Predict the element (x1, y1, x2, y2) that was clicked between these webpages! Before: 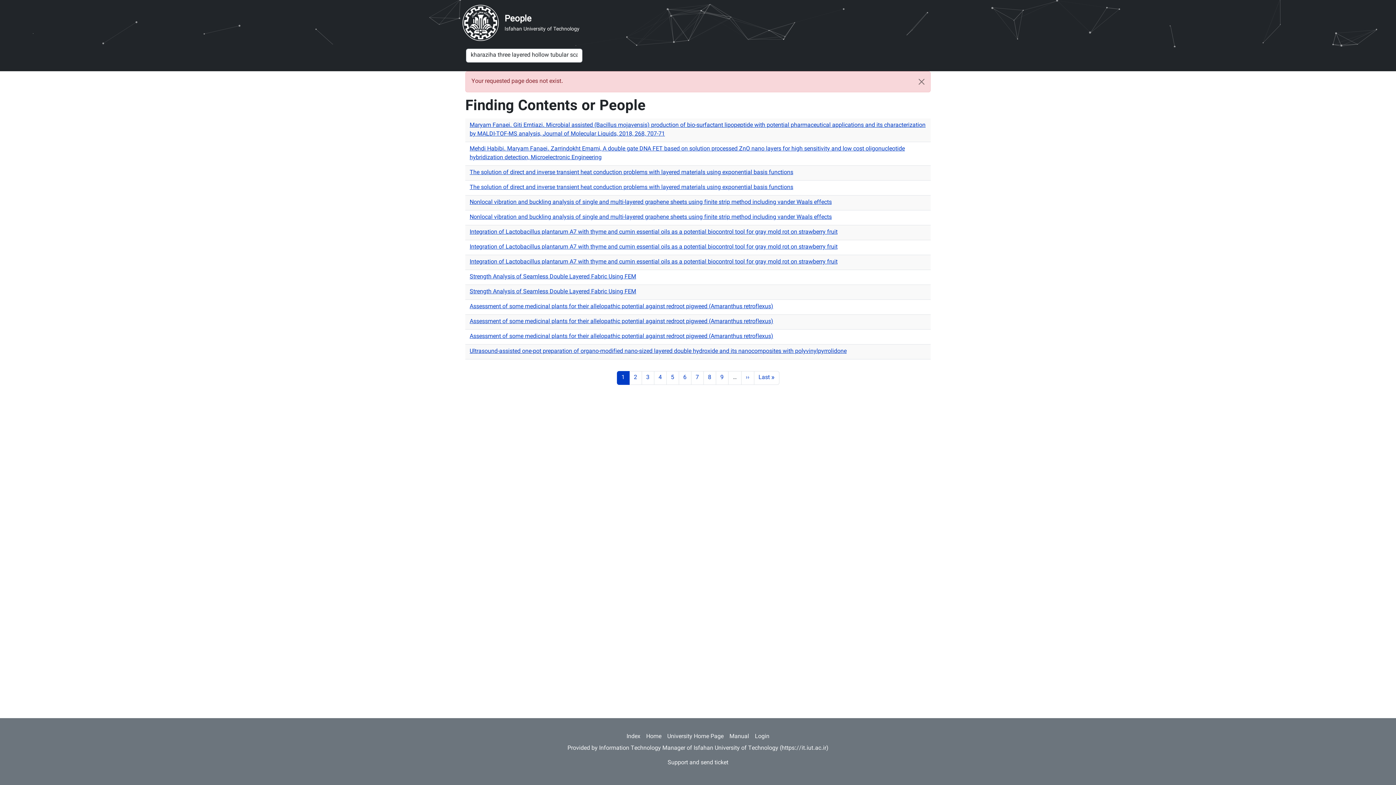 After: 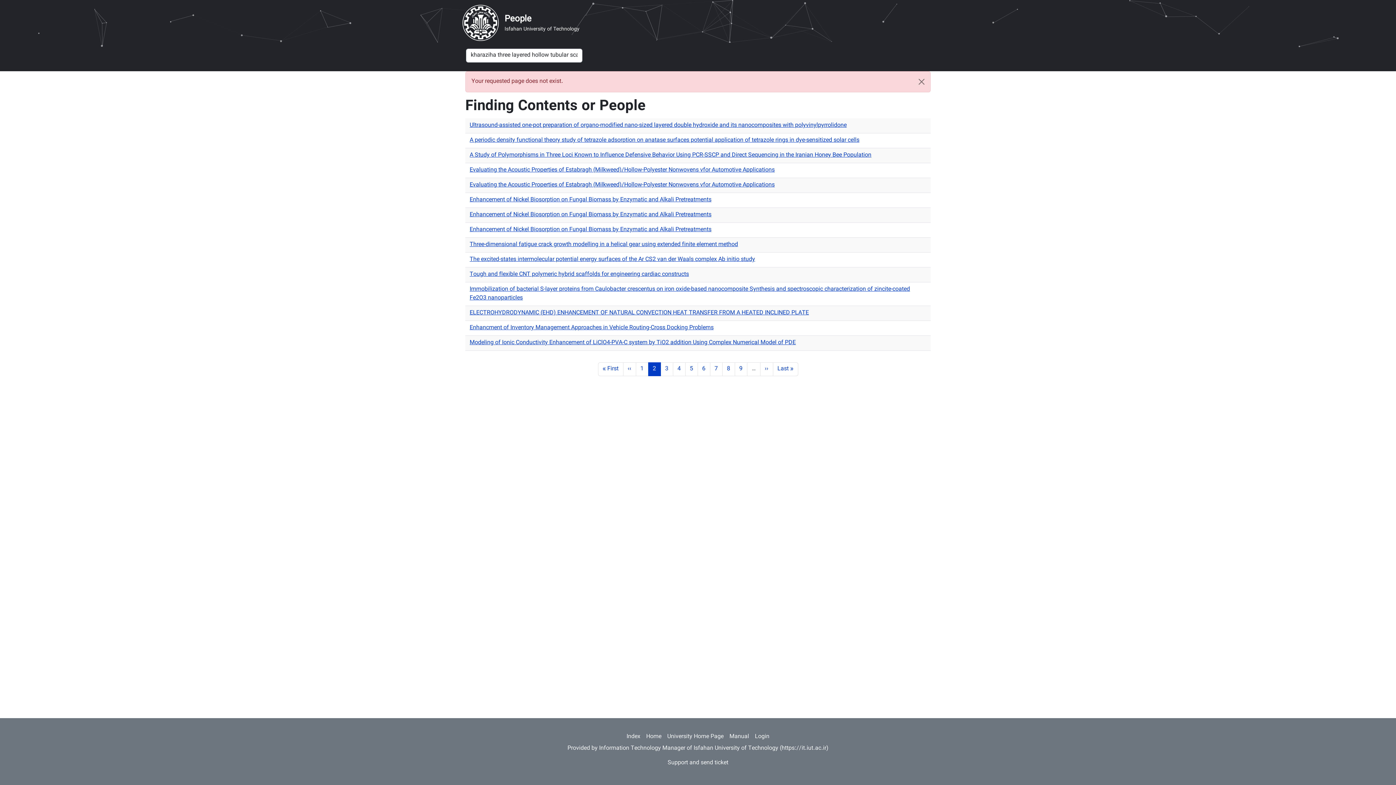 Action: bbox: (741, 371, 754, 385) label: Next page
››